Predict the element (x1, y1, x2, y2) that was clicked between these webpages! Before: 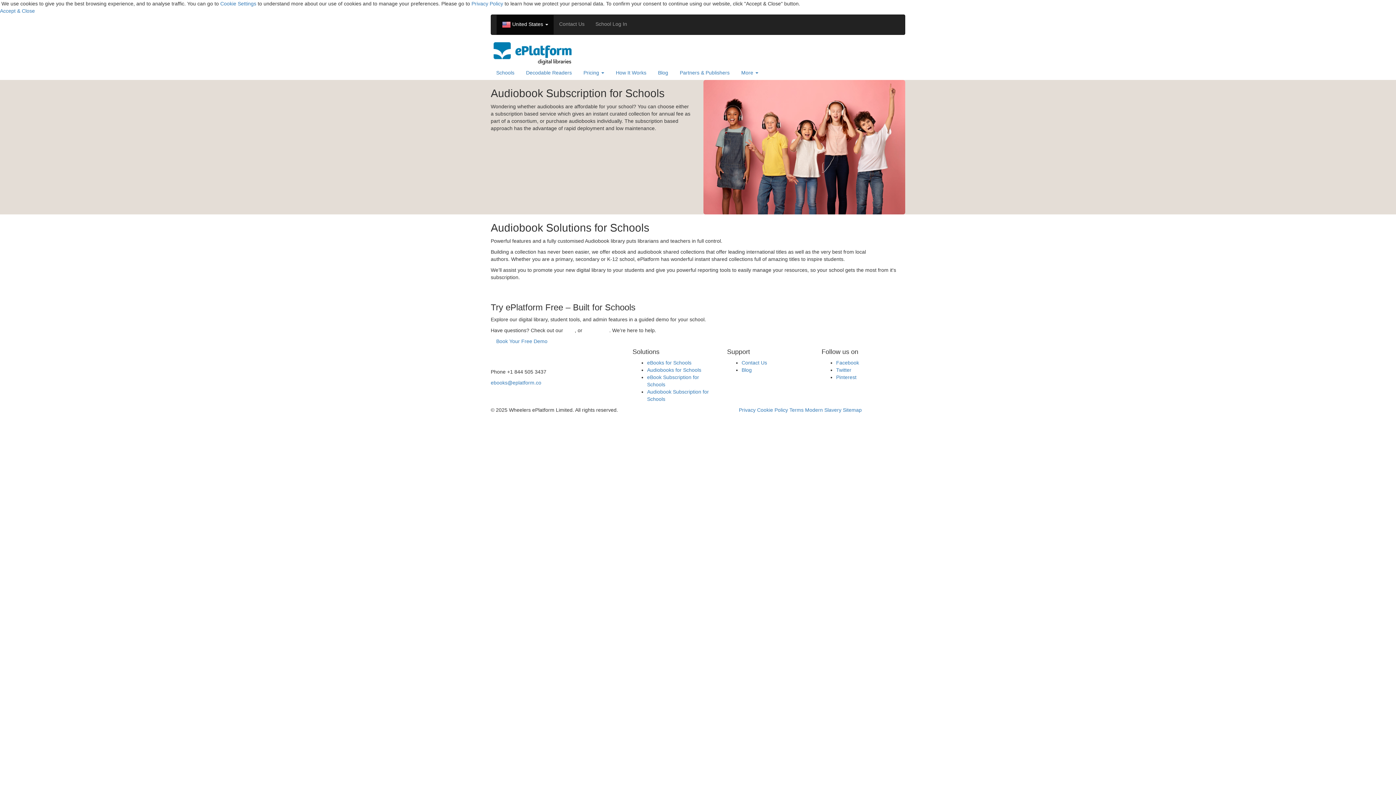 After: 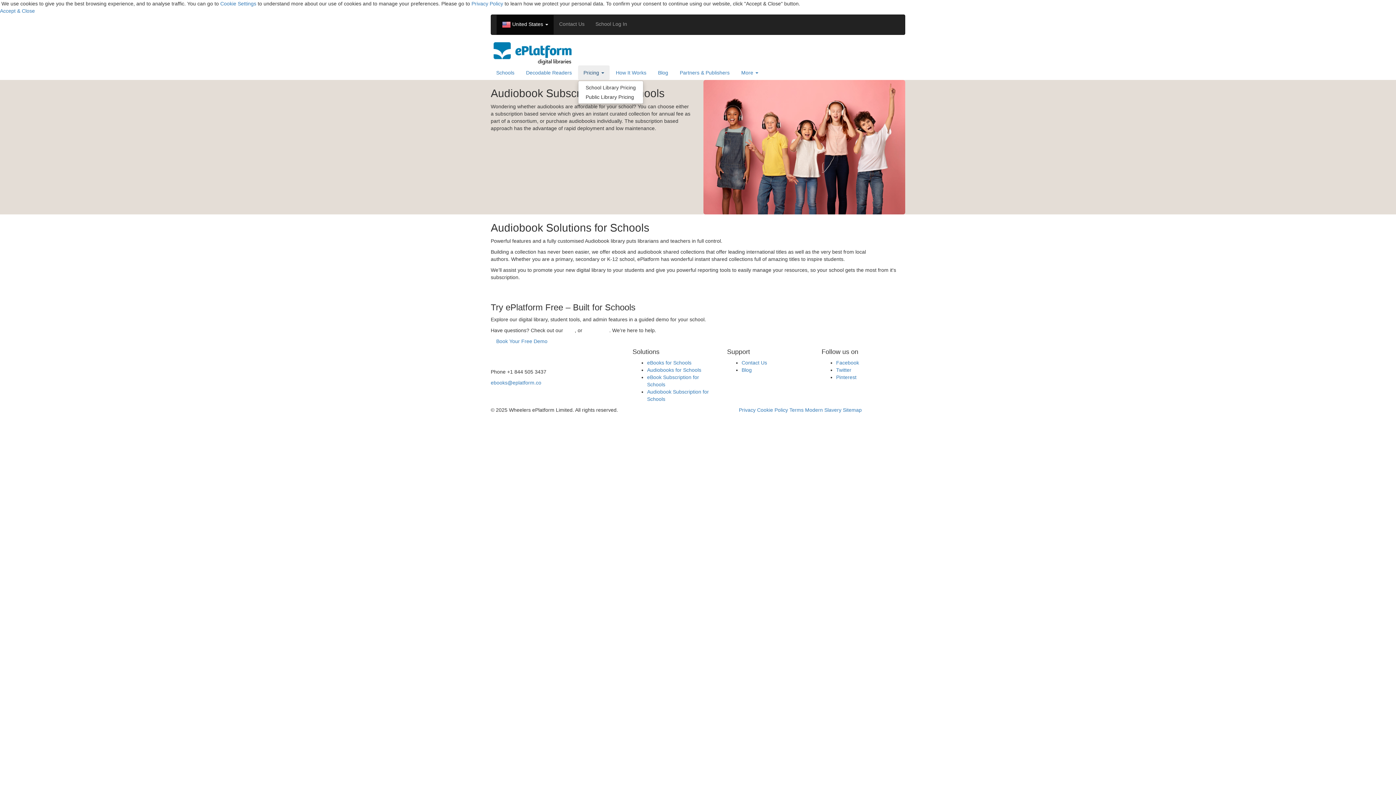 Action: label: Pricing  bbox: (578, 65, 609, 80)